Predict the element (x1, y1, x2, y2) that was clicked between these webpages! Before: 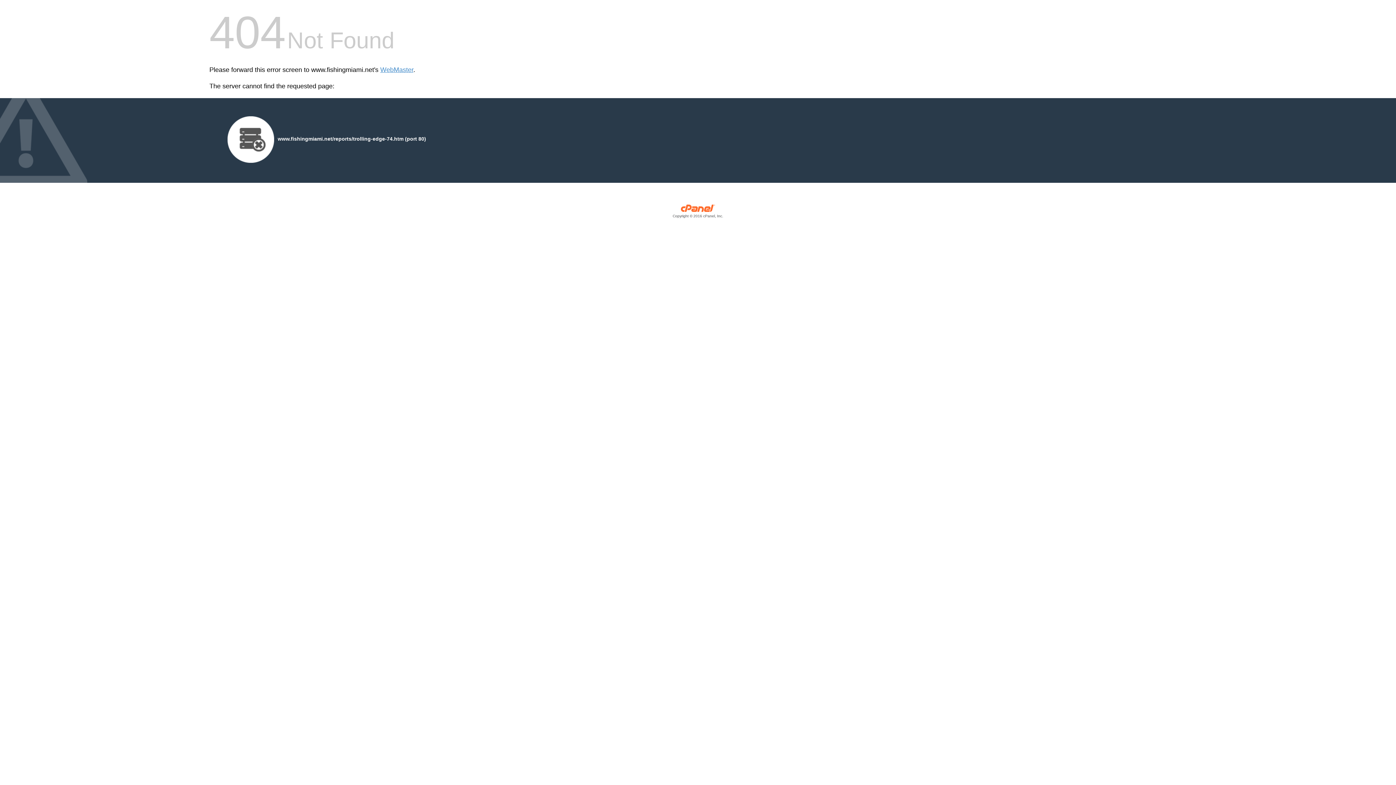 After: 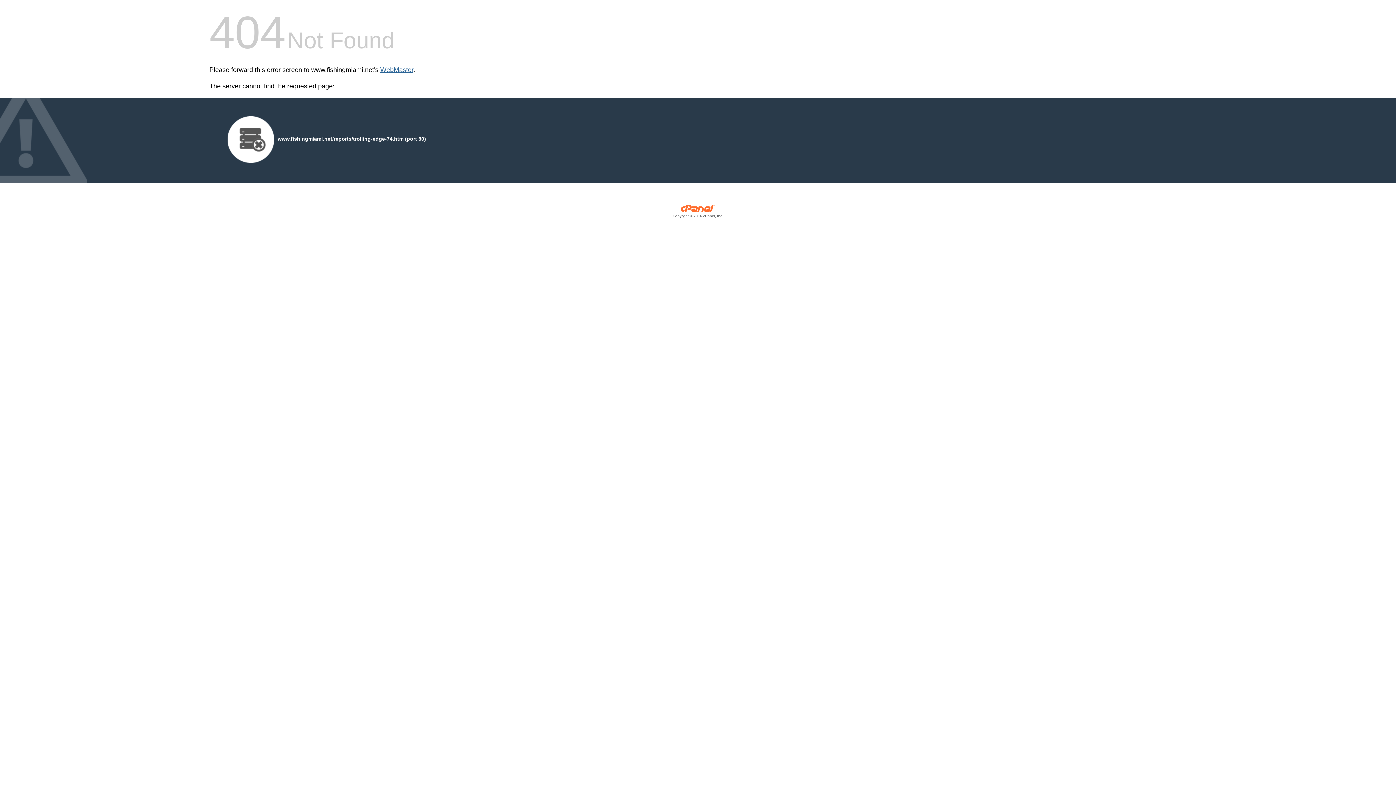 Action: bbox: (380, 66, 413, 73) label: WebMaster